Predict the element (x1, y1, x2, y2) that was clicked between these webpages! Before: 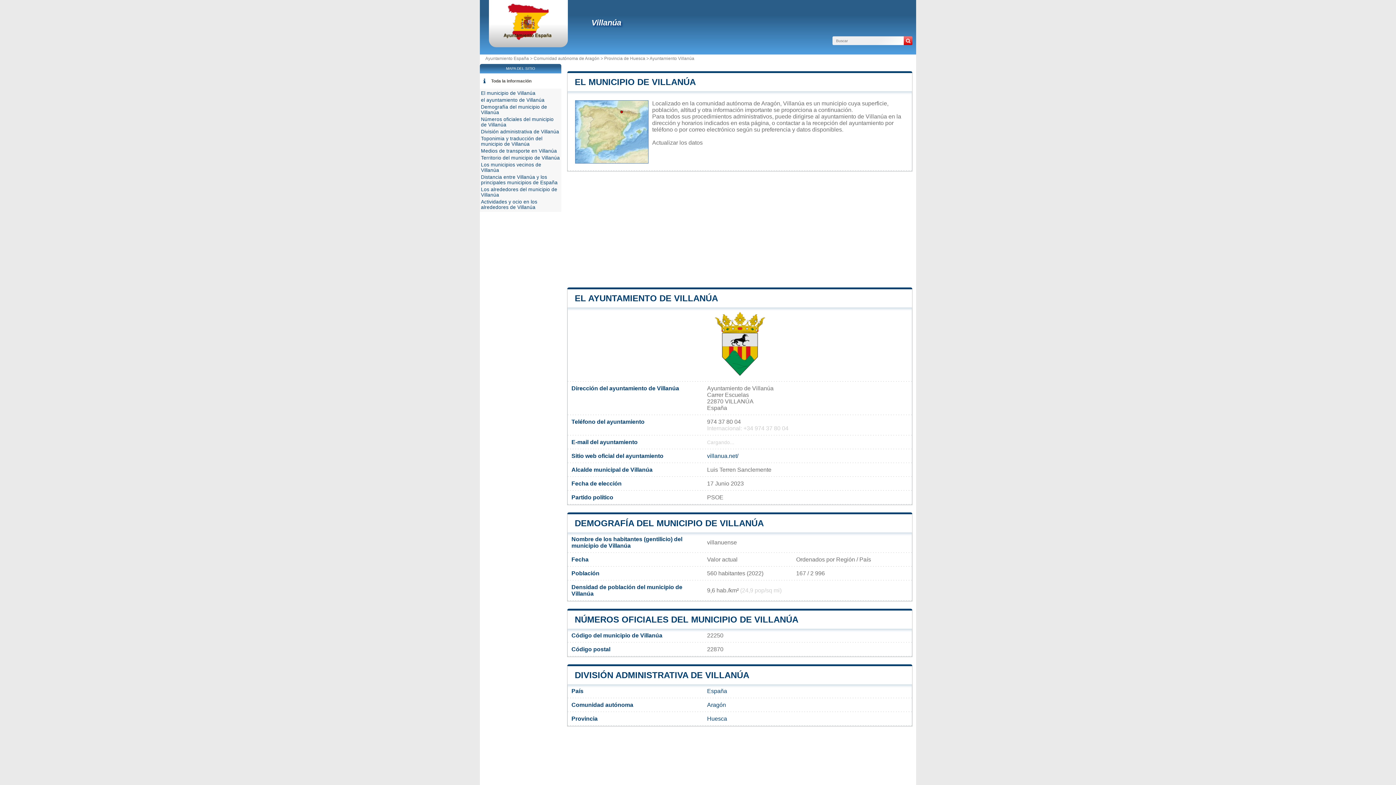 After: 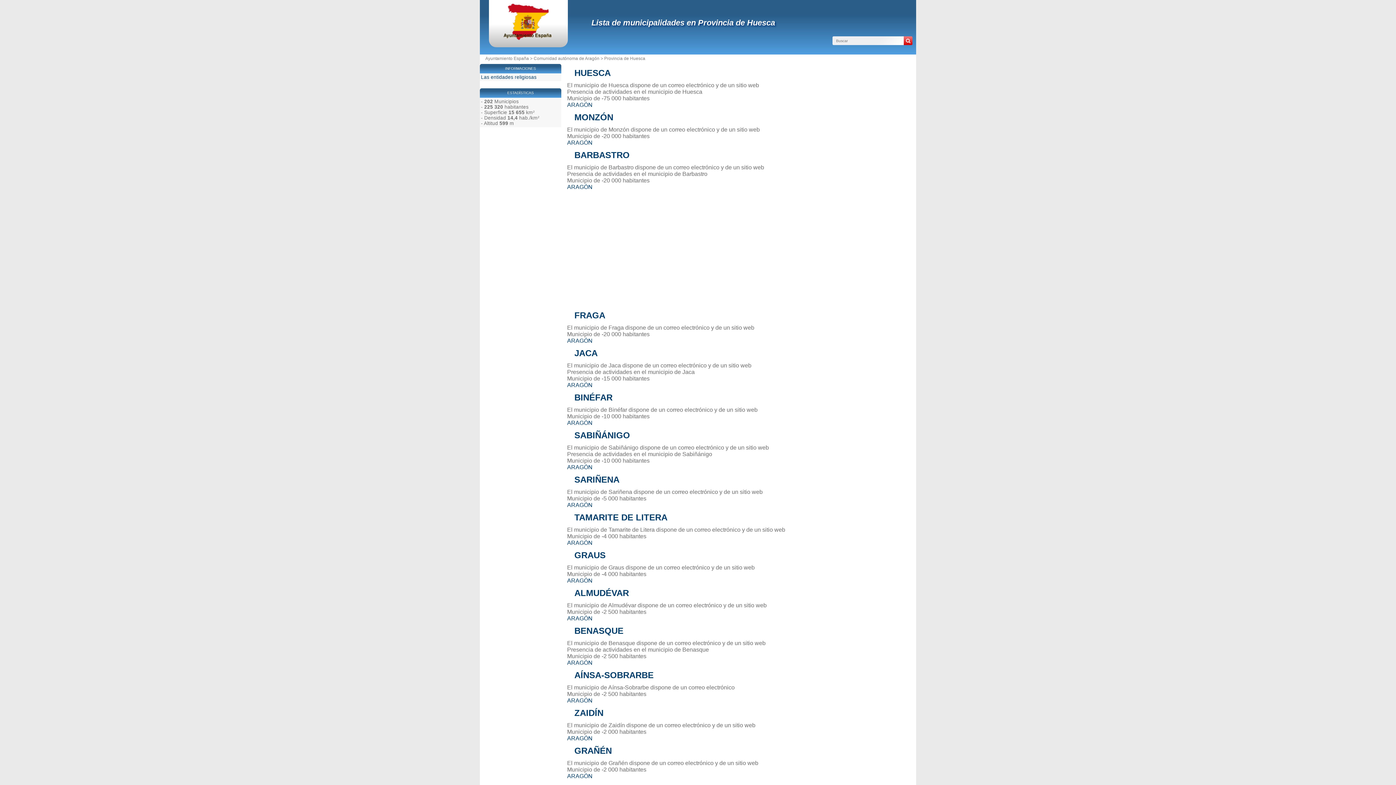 Action: label: Huesca bbox: (707, 716, 727, 722)